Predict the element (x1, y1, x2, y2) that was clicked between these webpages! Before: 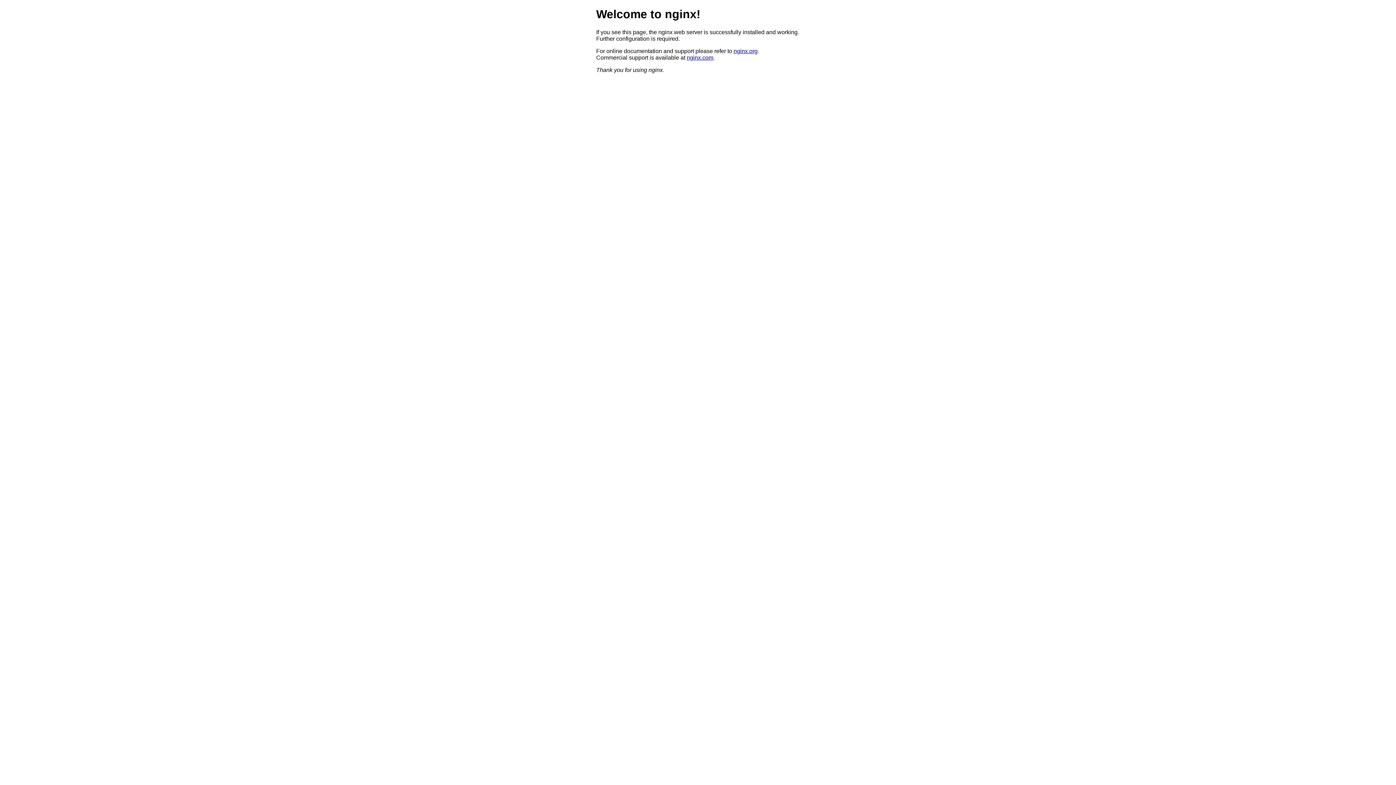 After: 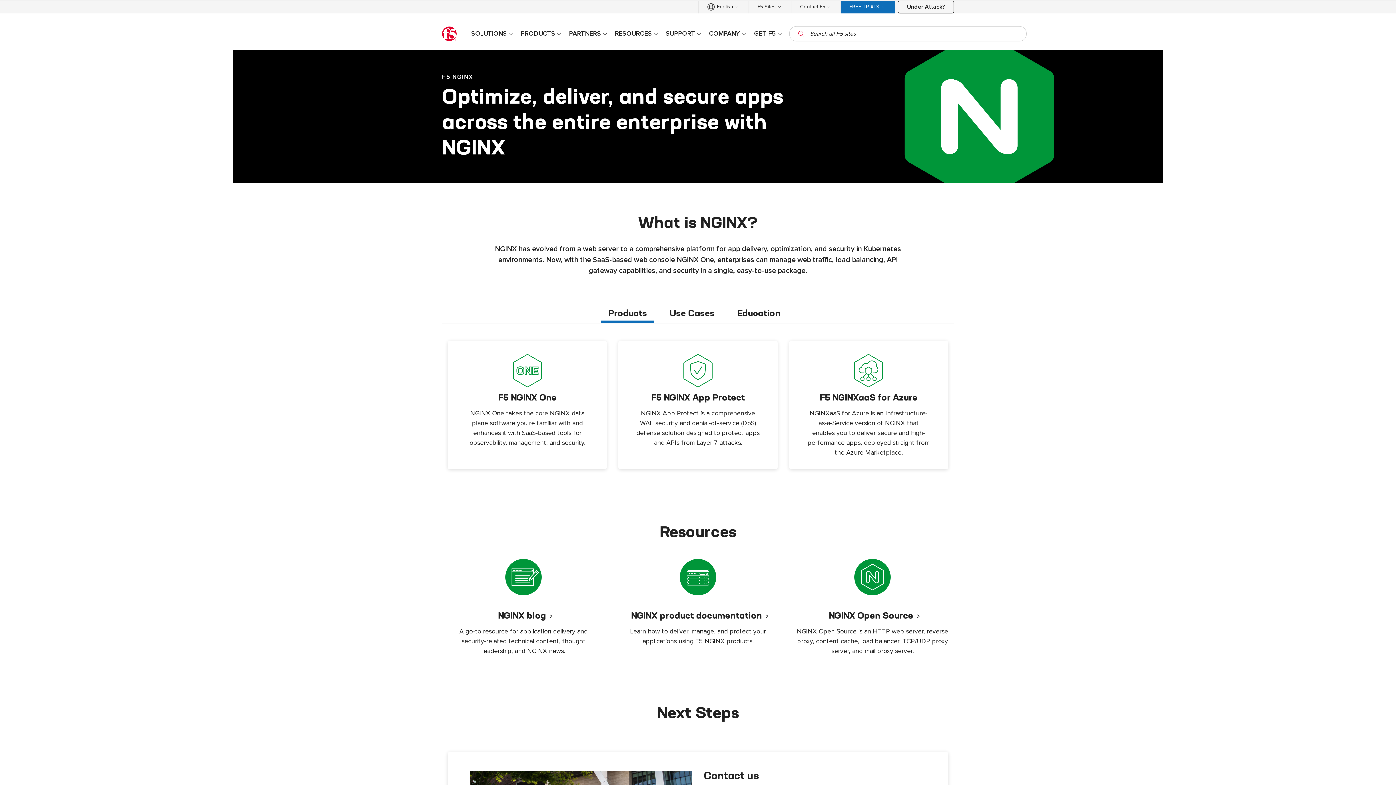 Action: bbox: (686, 54, 713, 60) label: nginx.com